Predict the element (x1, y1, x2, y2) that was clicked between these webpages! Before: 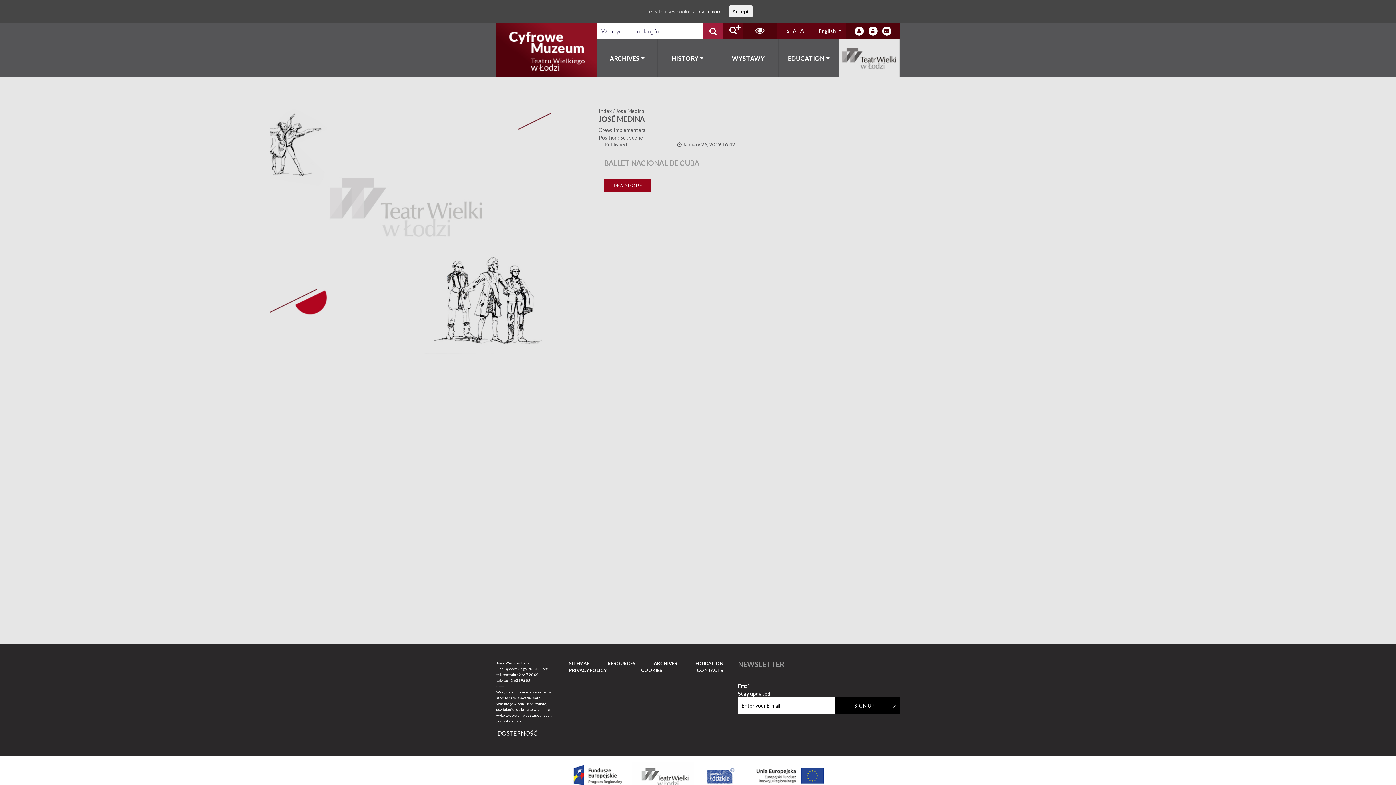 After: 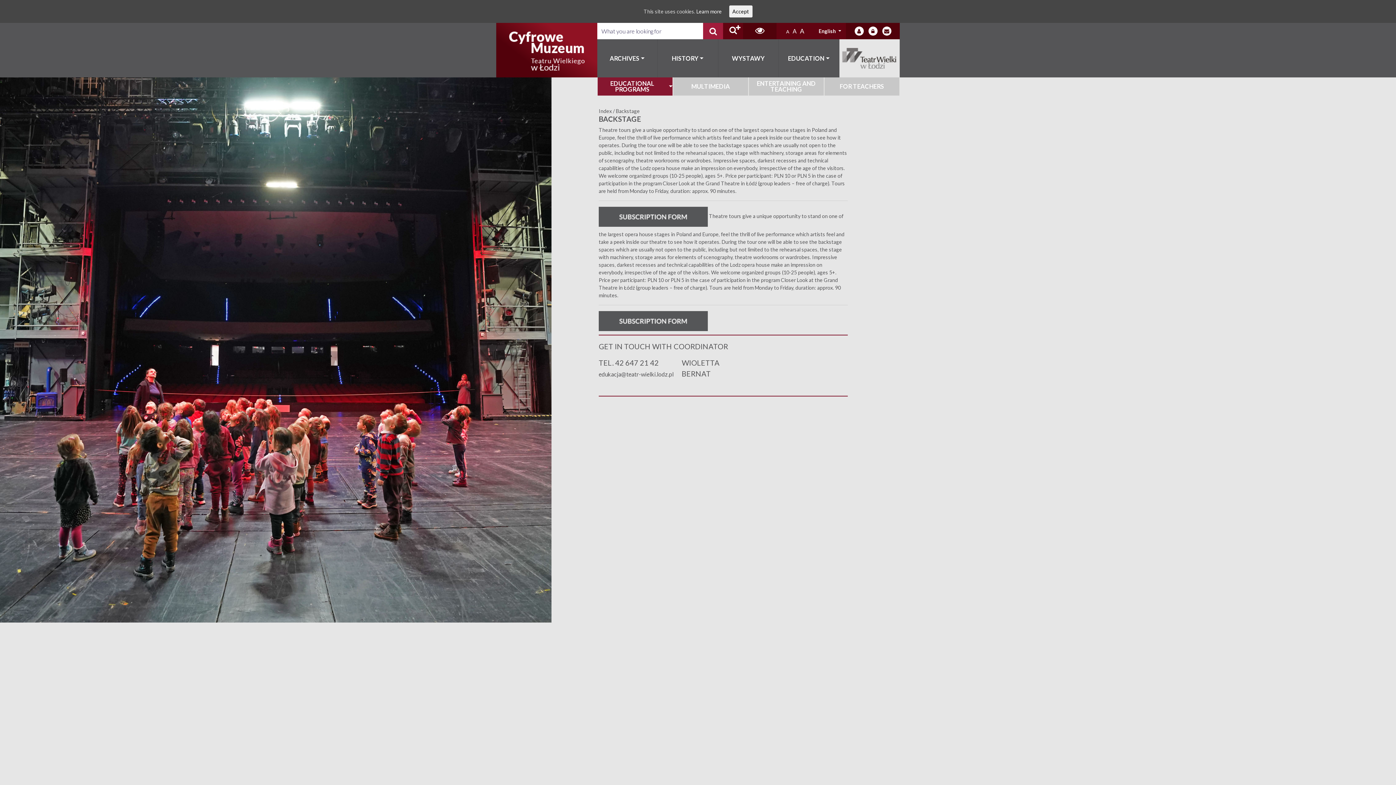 Action: bbox: (691, 660, 727, 667) label: EDUCATION